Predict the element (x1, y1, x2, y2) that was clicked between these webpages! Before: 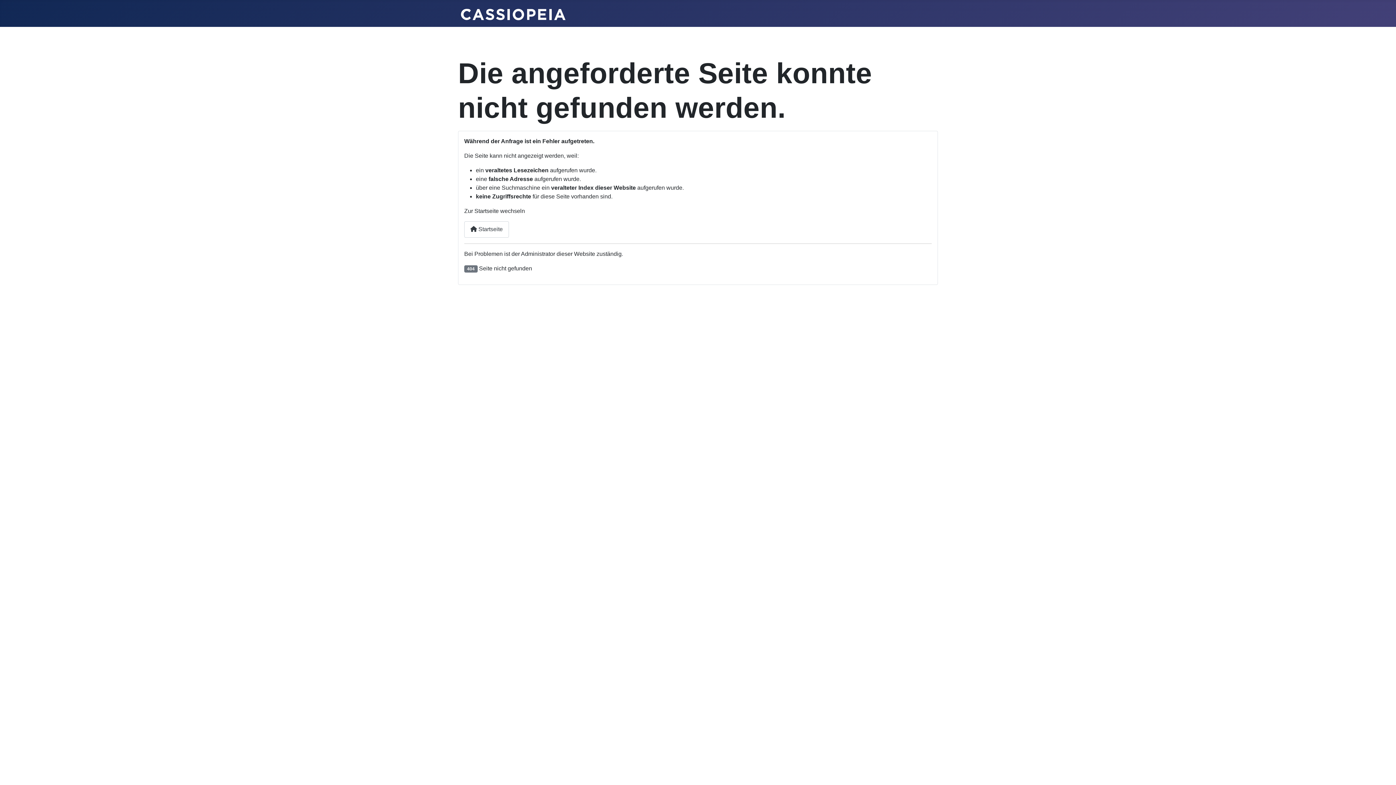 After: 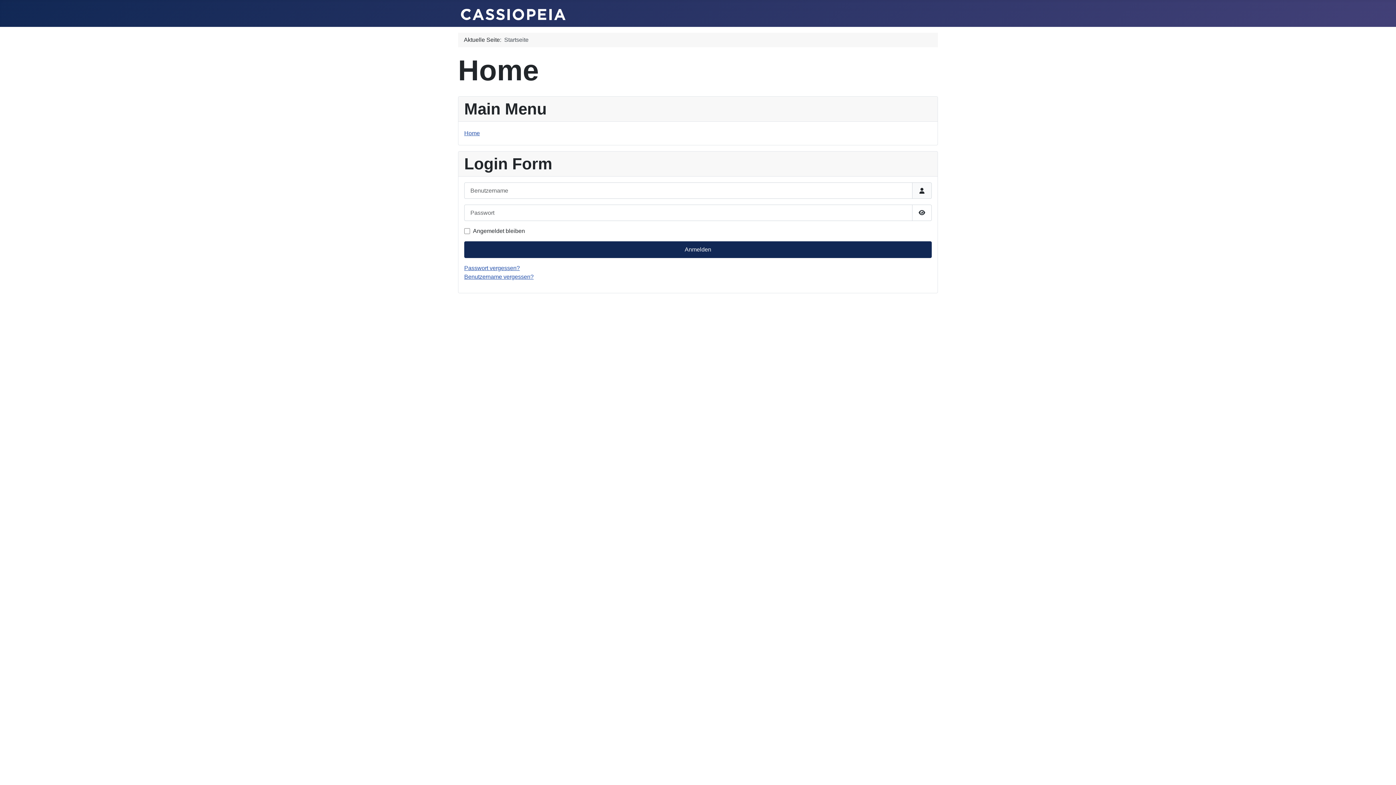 Action: bbox: (461, 6, 565, 20)